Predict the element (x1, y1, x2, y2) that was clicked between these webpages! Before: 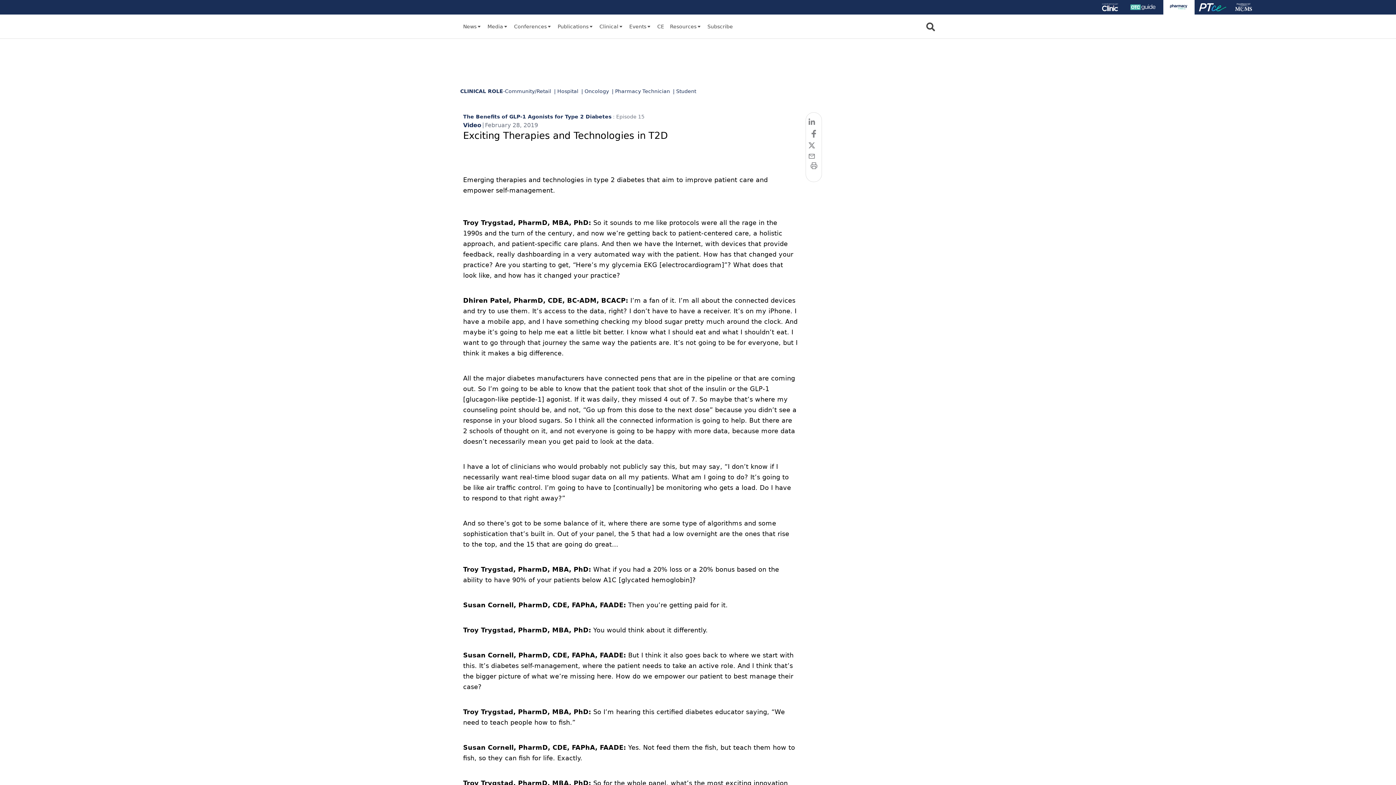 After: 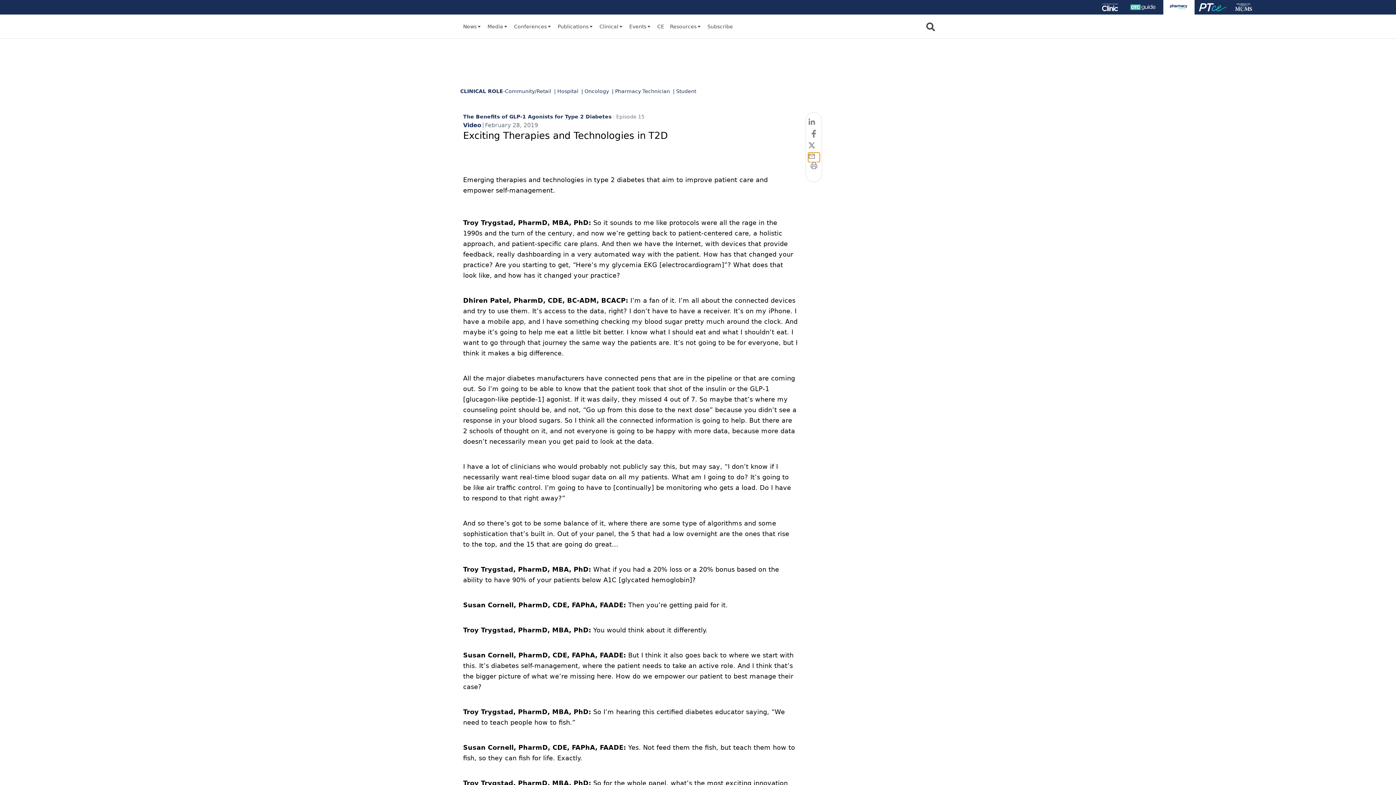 Action: label: email bbox: (808, 152, 819, 162)